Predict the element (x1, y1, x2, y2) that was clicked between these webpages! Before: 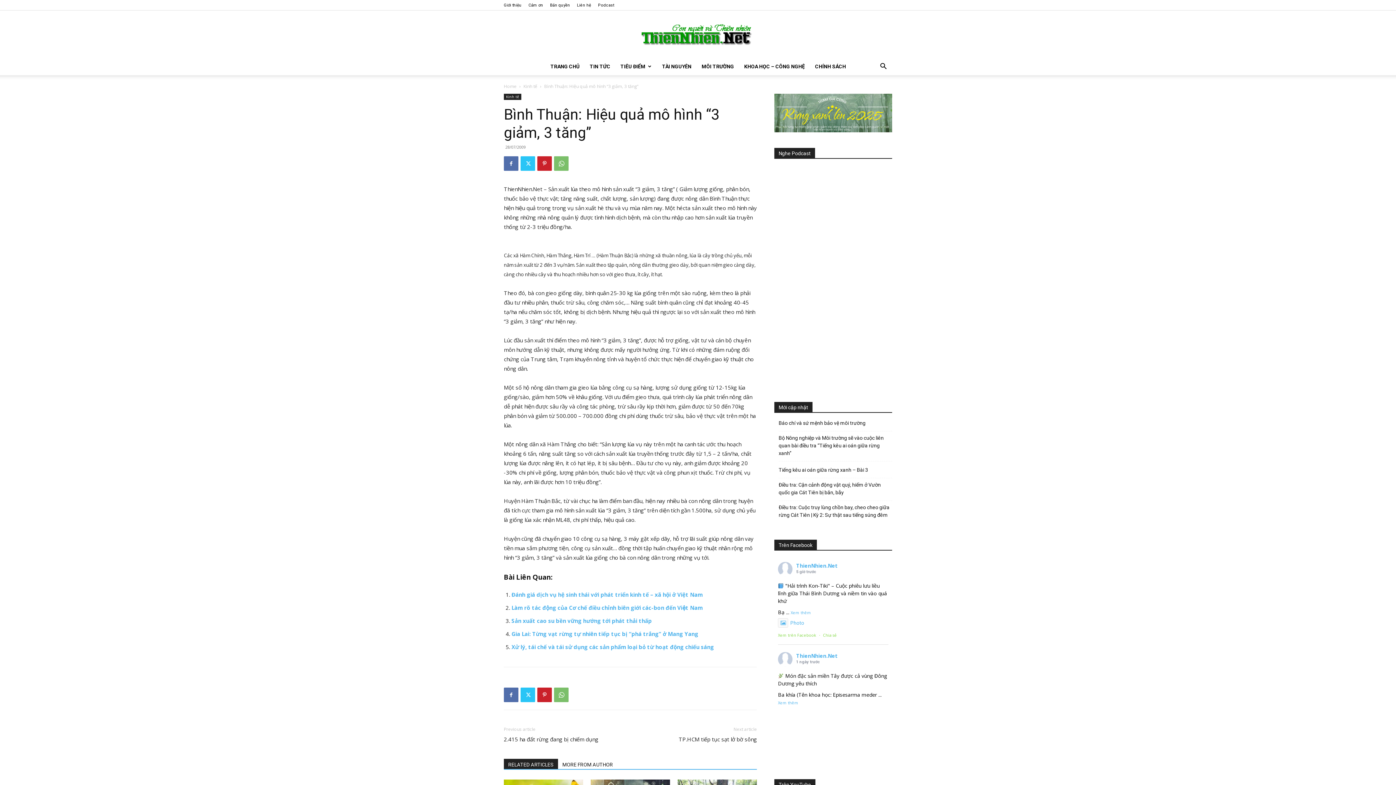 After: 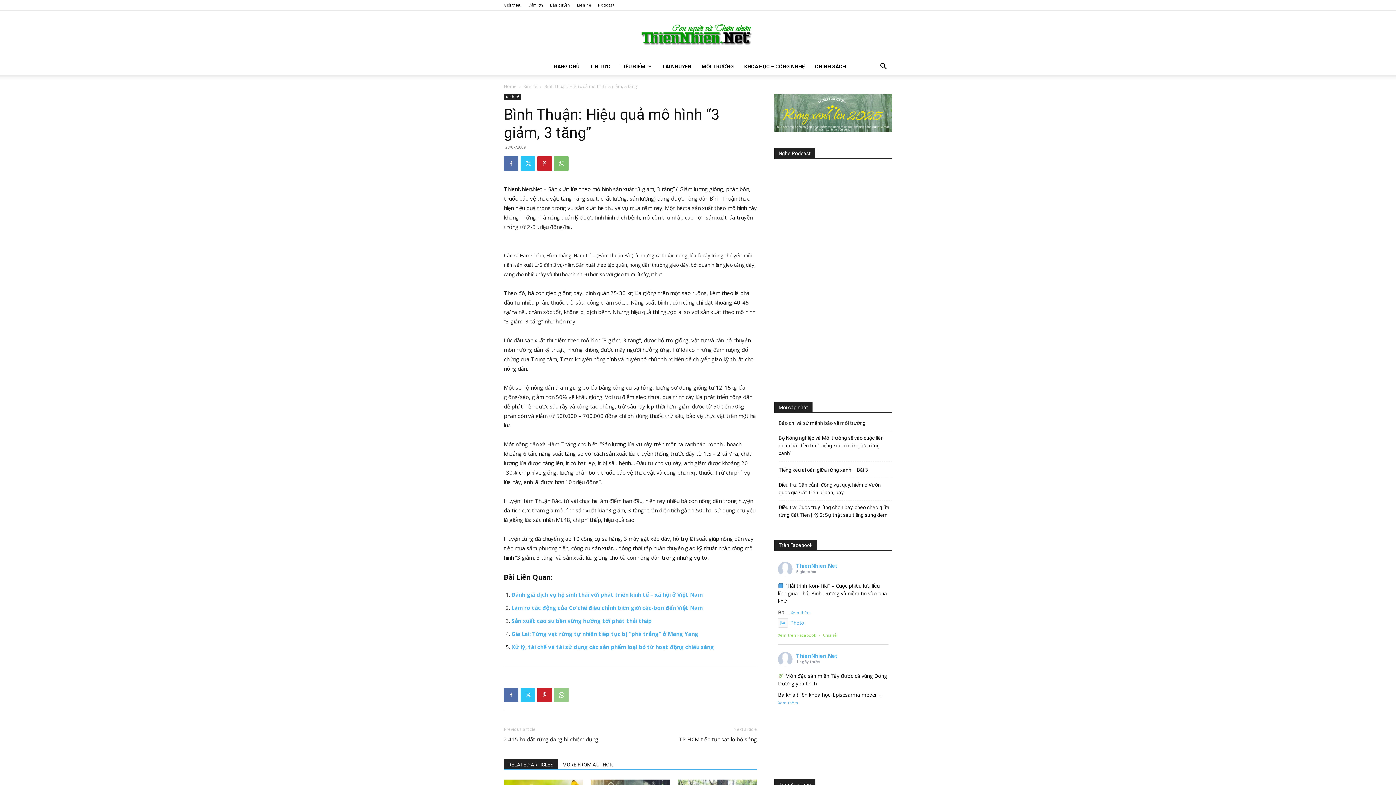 Action: bbox: (554, 688, 568, 702)